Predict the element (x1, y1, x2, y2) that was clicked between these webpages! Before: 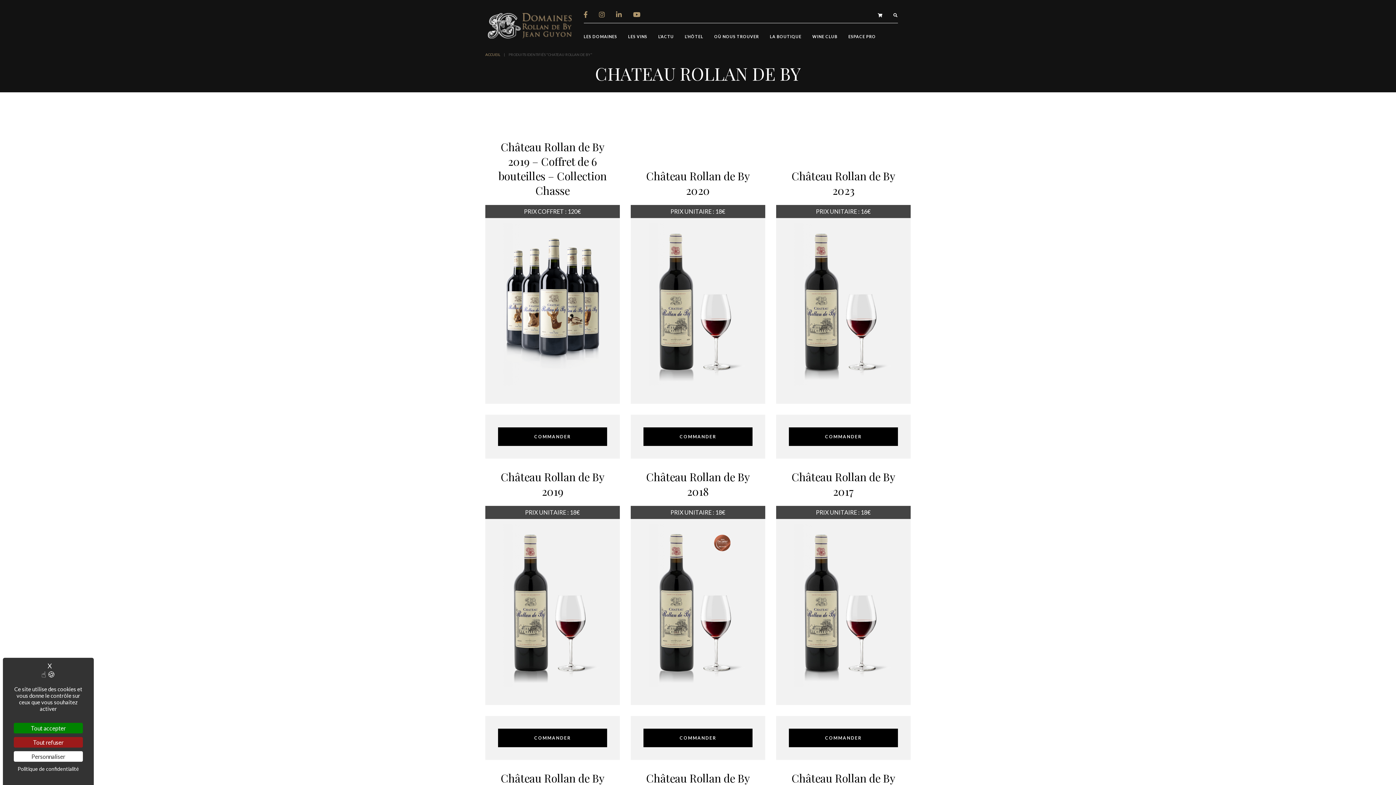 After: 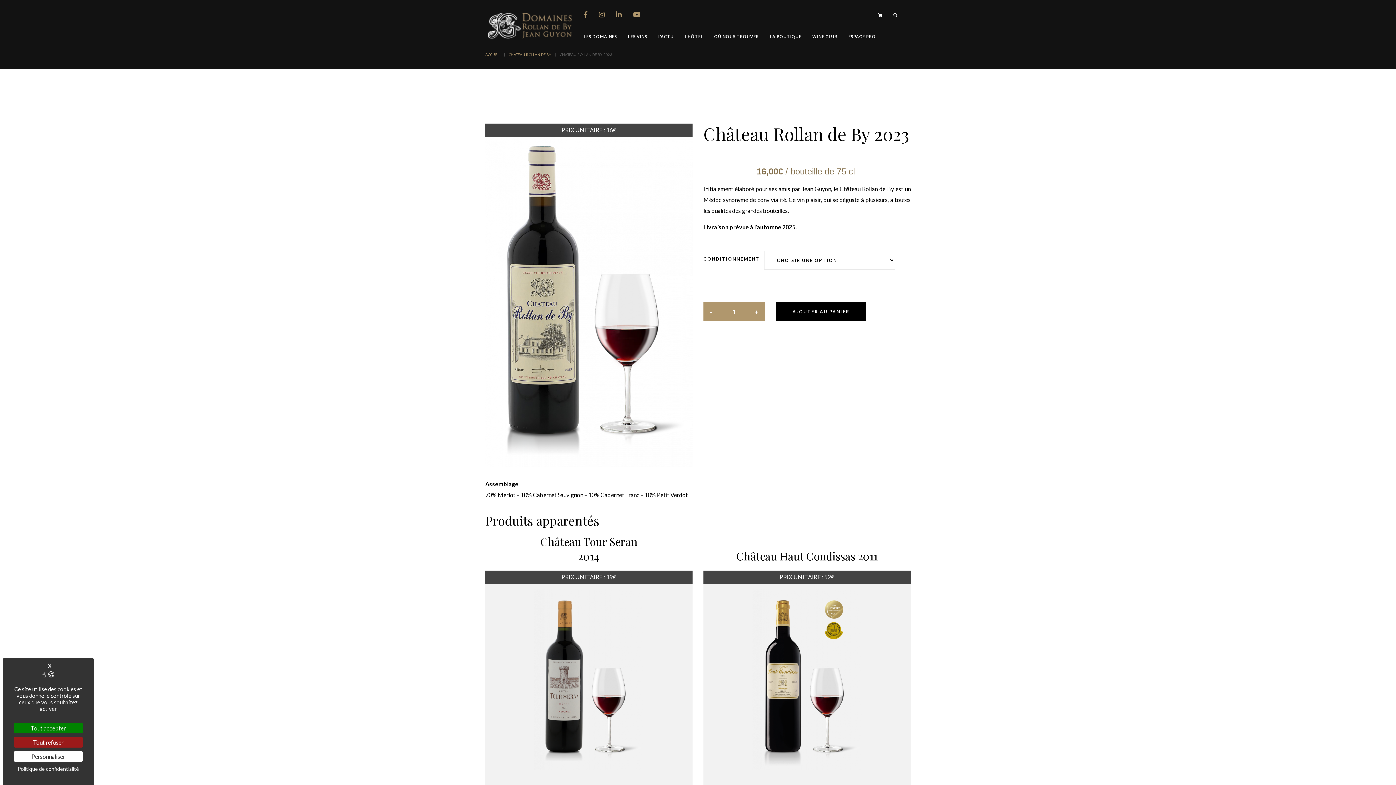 Action: bbox: (776, 168, 910, 404) label: Château Rollan de By 2023
PRIX UNITAIRE : 16€